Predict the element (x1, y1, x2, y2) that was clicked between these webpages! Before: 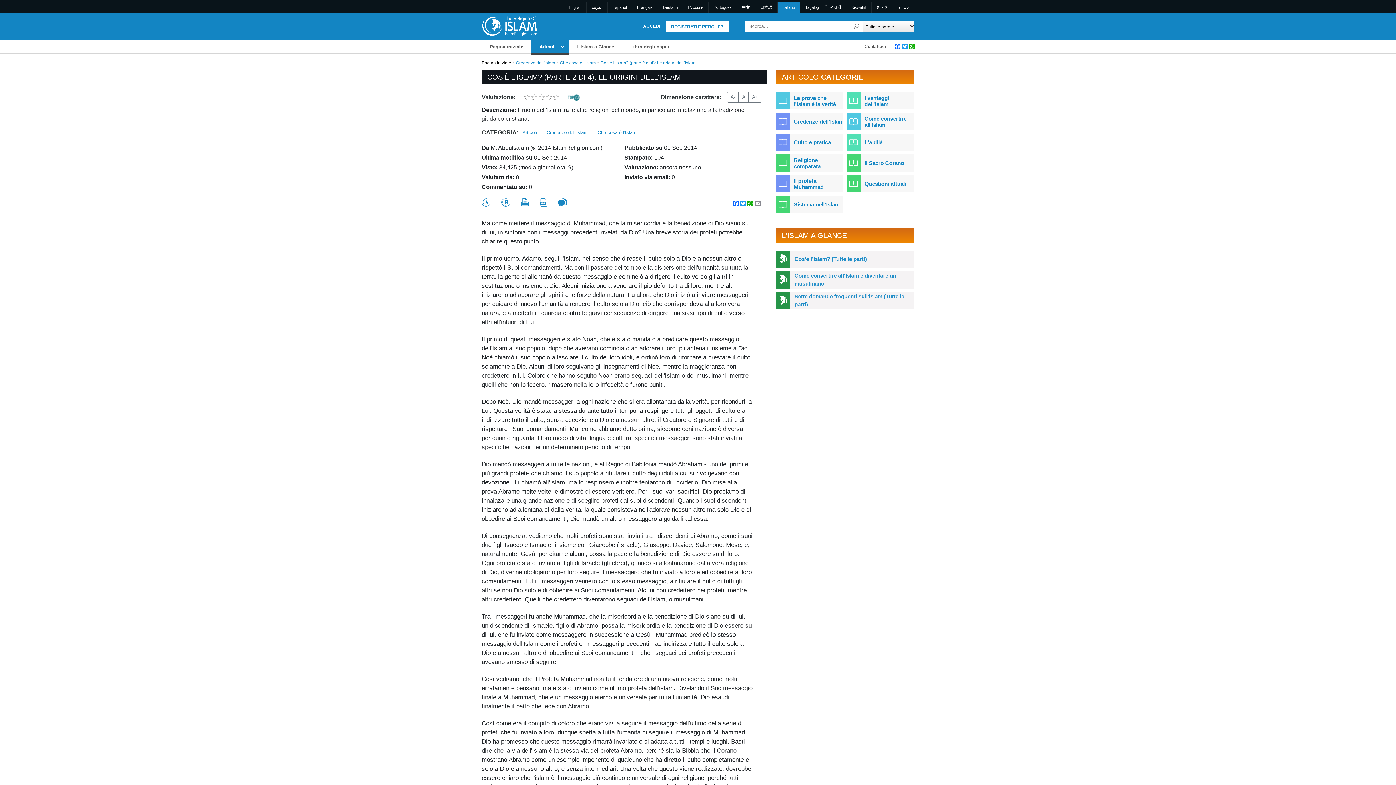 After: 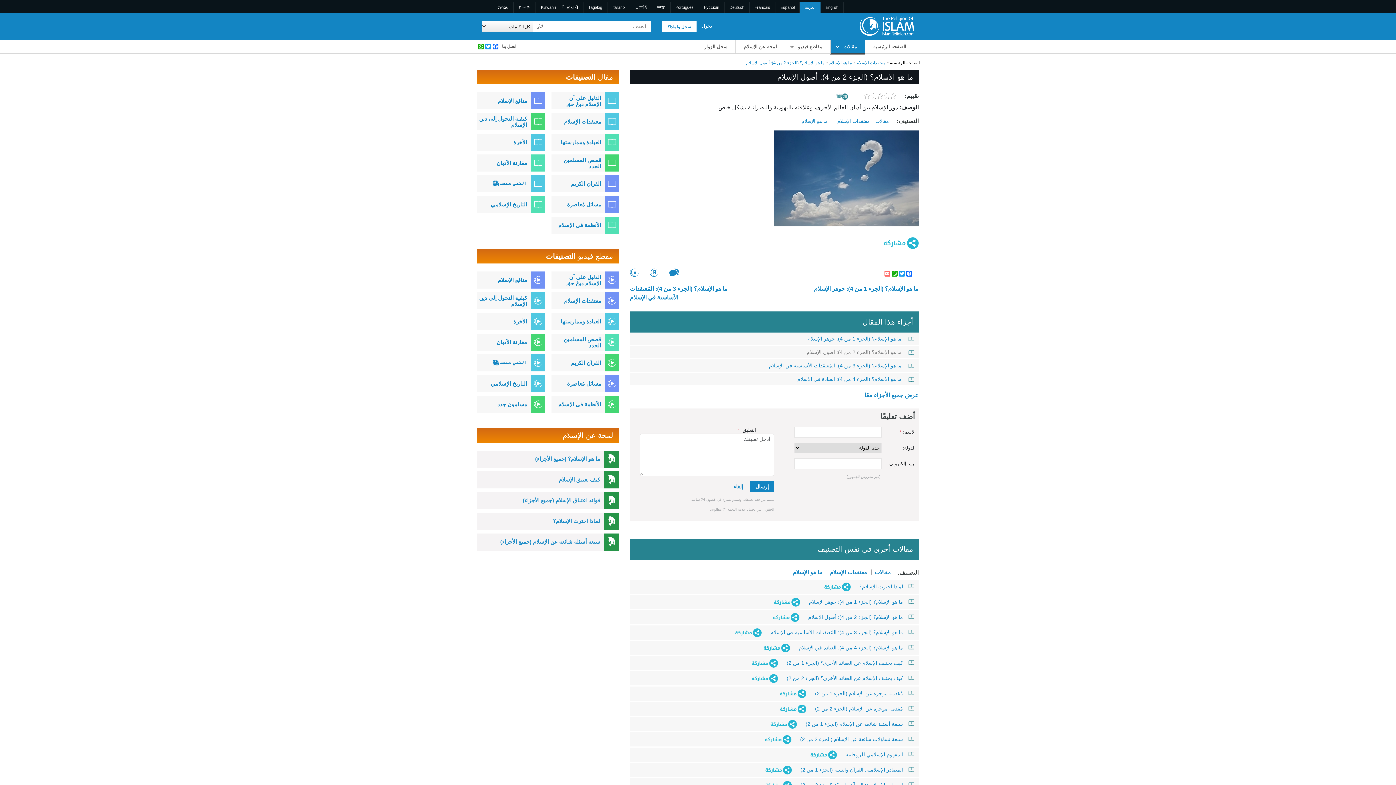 Action: bbox: (587, 1, 607, 12) label: العربية